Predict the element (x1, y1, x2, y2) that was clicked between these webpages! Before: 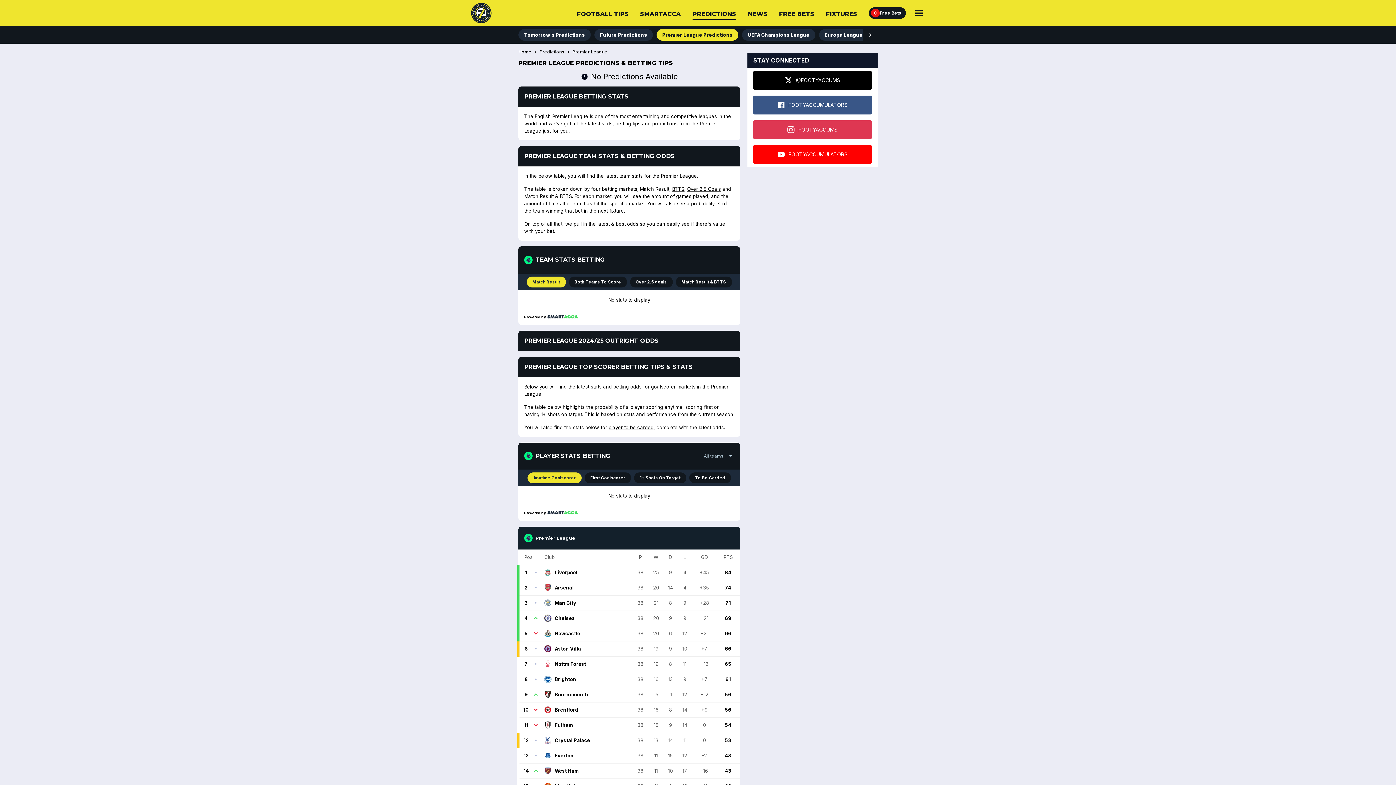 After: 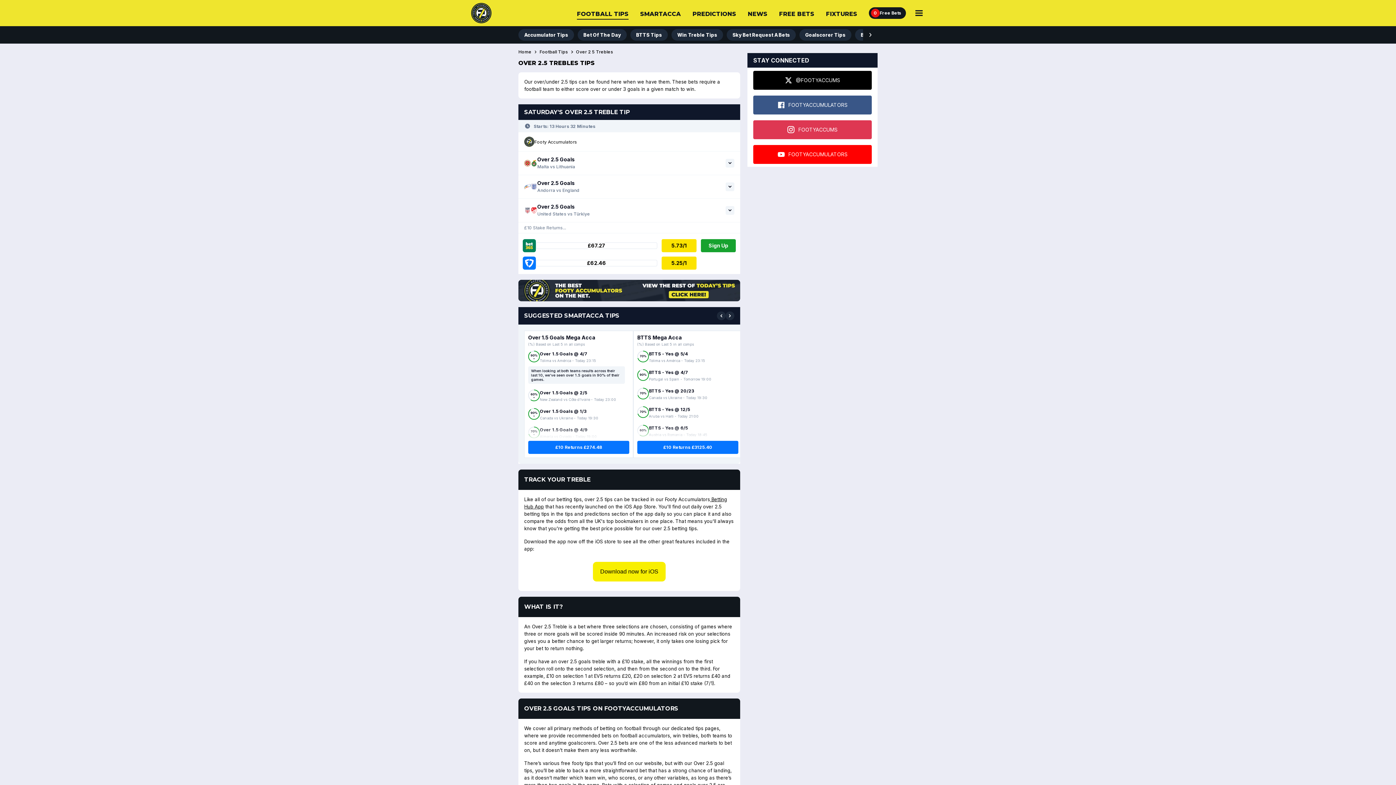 Action: label: Over 2.5 Goals bbox: (687, 186, 721, 192)